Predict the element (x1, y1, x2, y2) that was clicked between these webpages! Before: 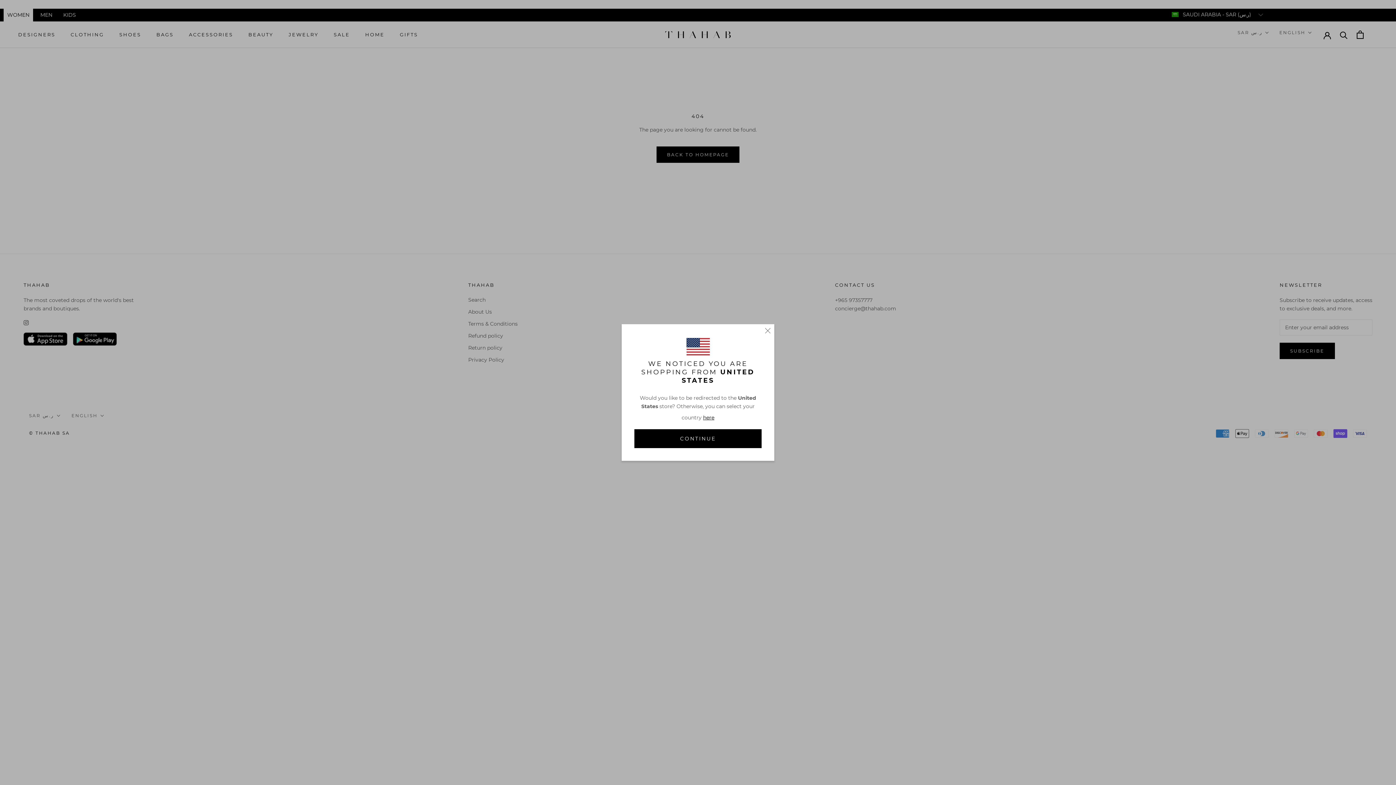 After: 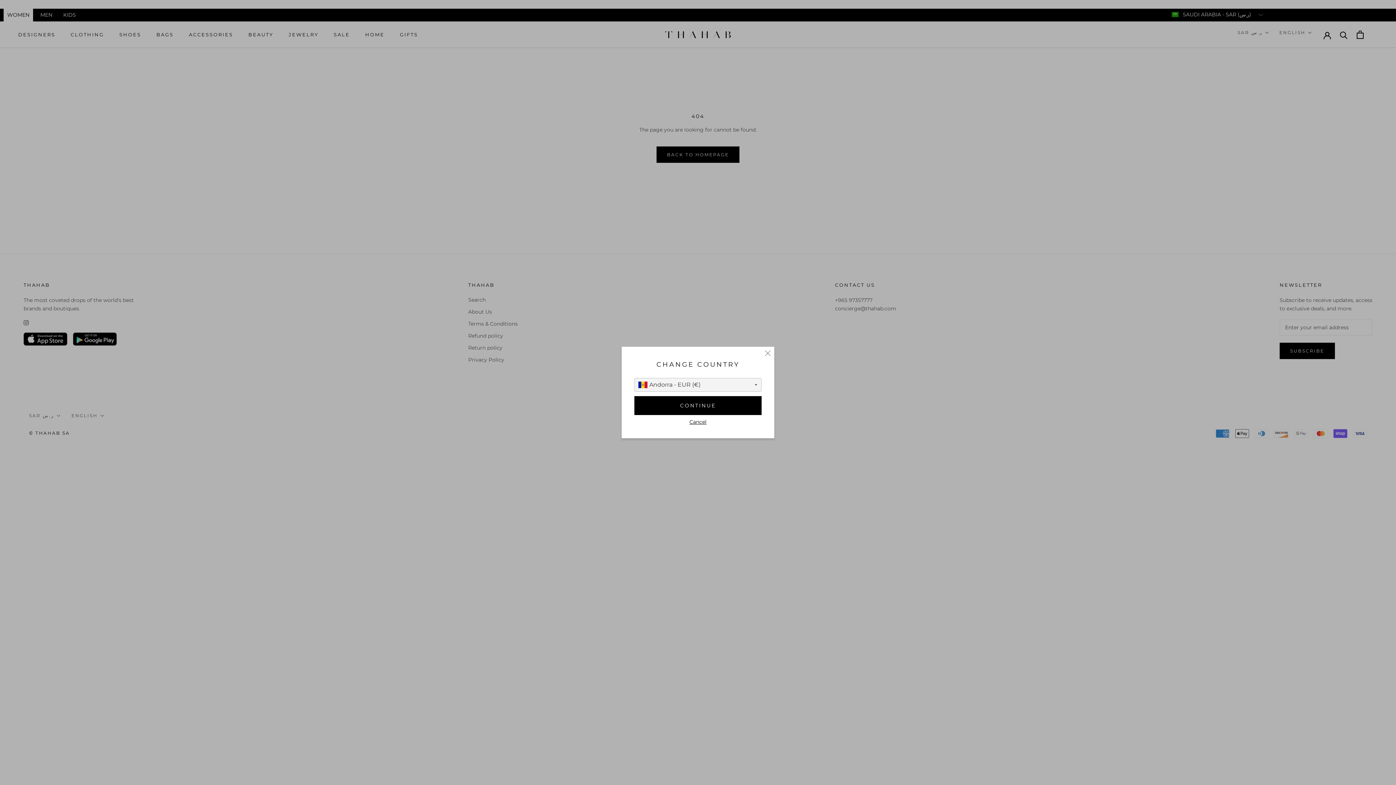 Action: bbox: (703, 414, 714, 421) label: here